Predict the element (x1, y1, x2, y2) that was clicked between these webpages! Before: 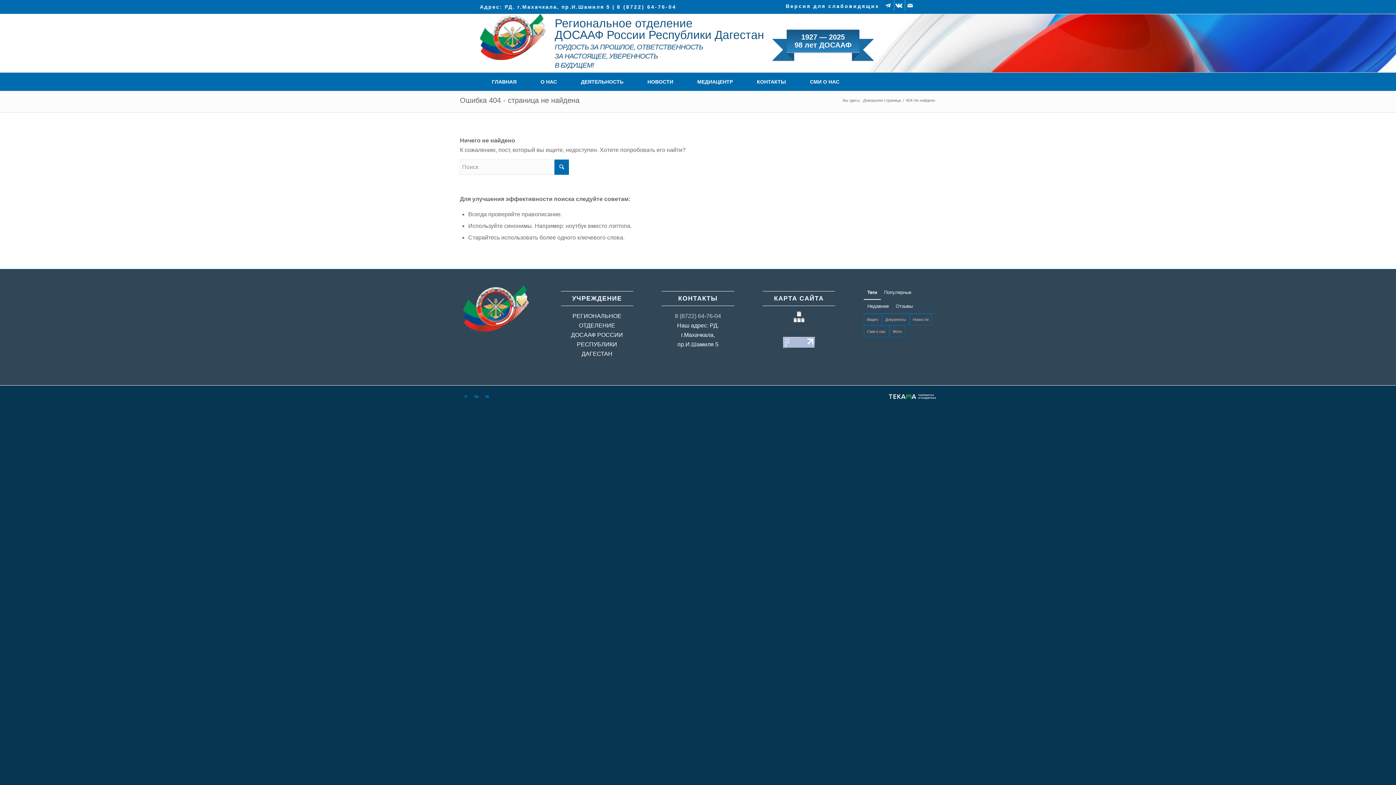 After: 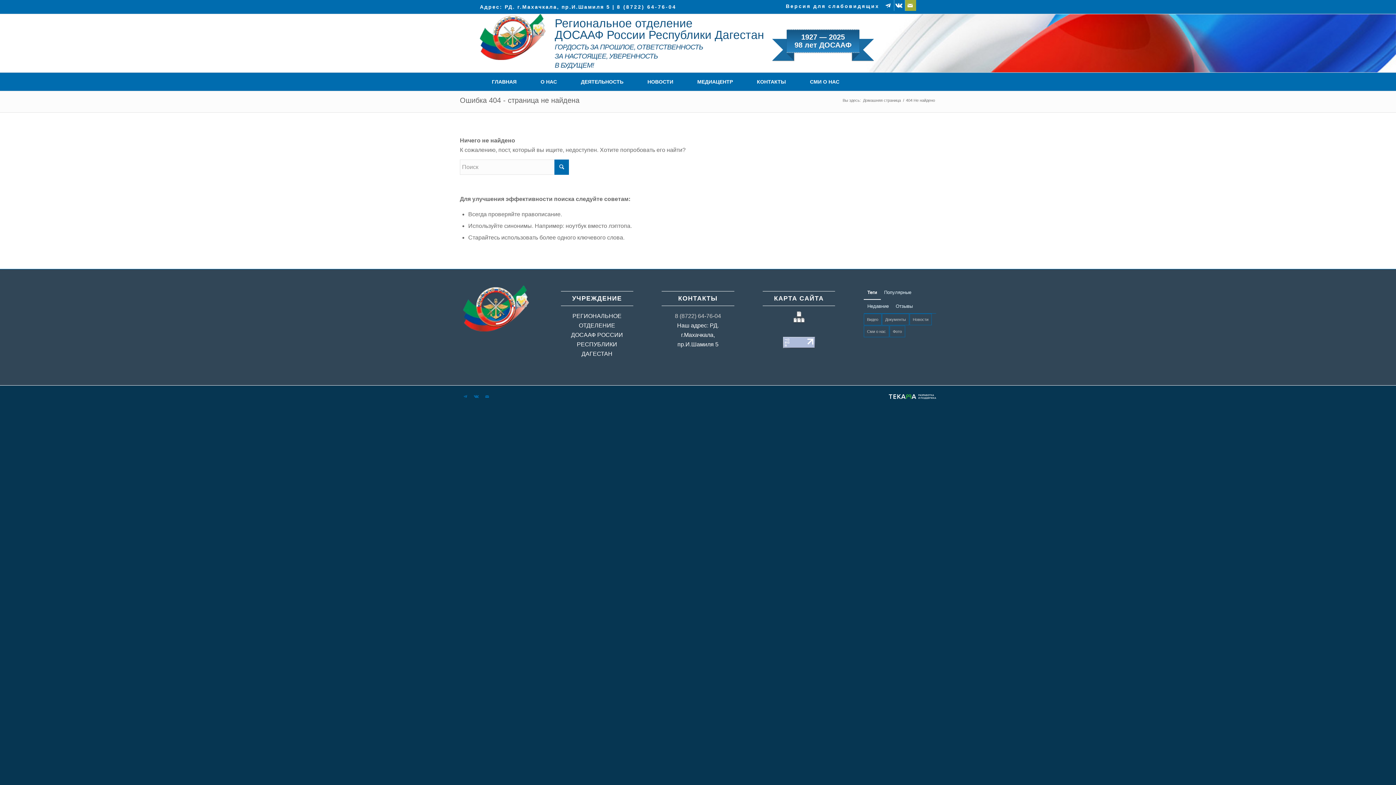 Action: bbox: (905, 0, 916, 10) label: Link to Mail